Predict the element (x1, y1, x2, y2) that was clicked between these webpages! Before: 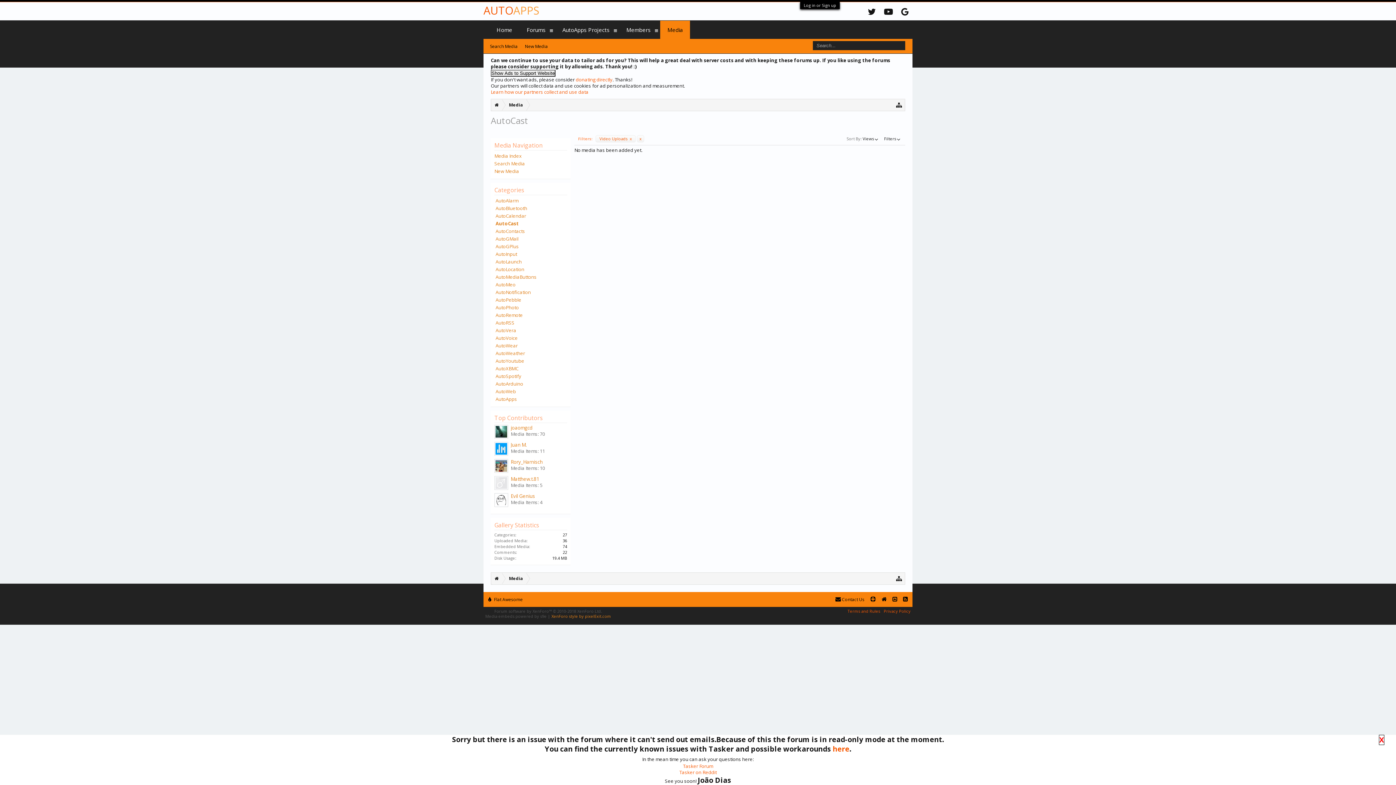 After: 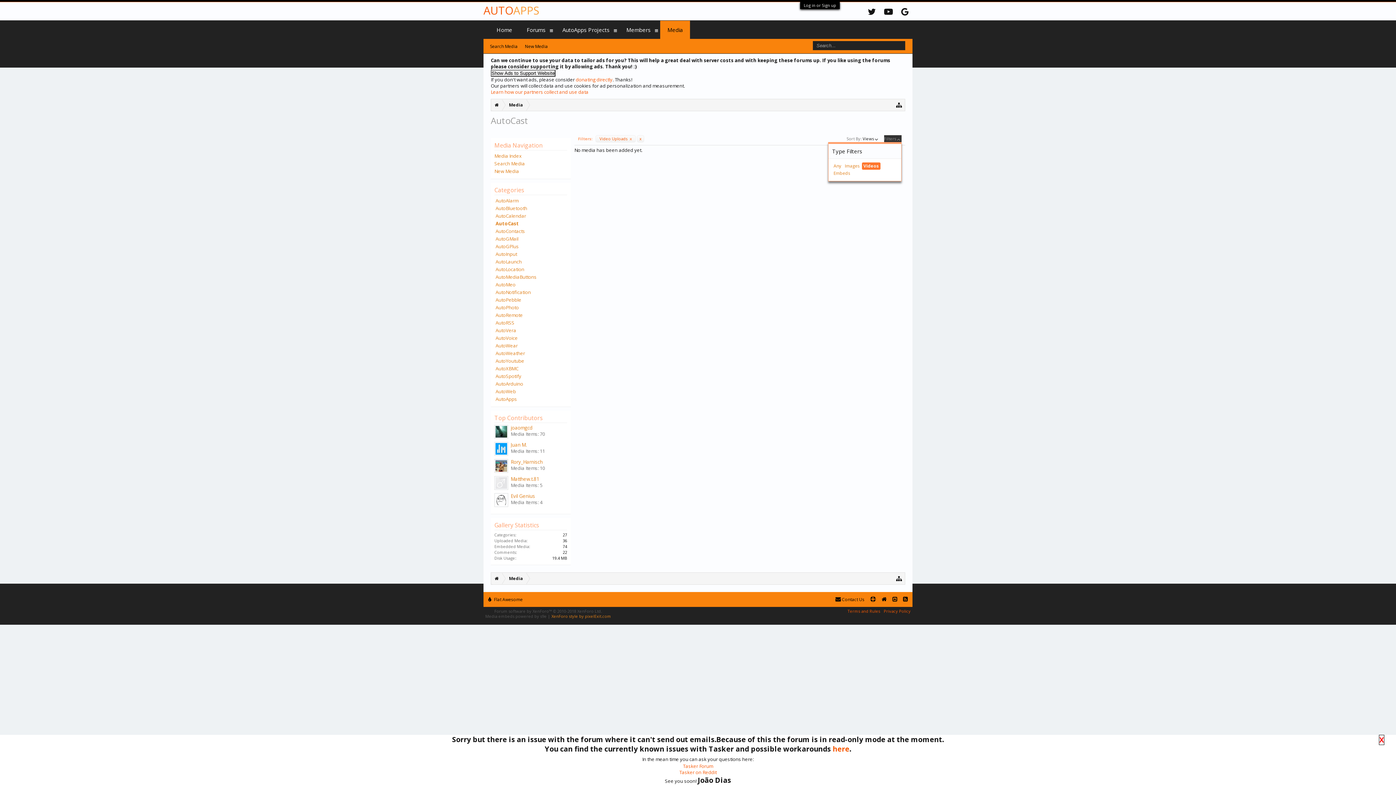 Action: label: Filters bbox: (884, 135, 901, 142)